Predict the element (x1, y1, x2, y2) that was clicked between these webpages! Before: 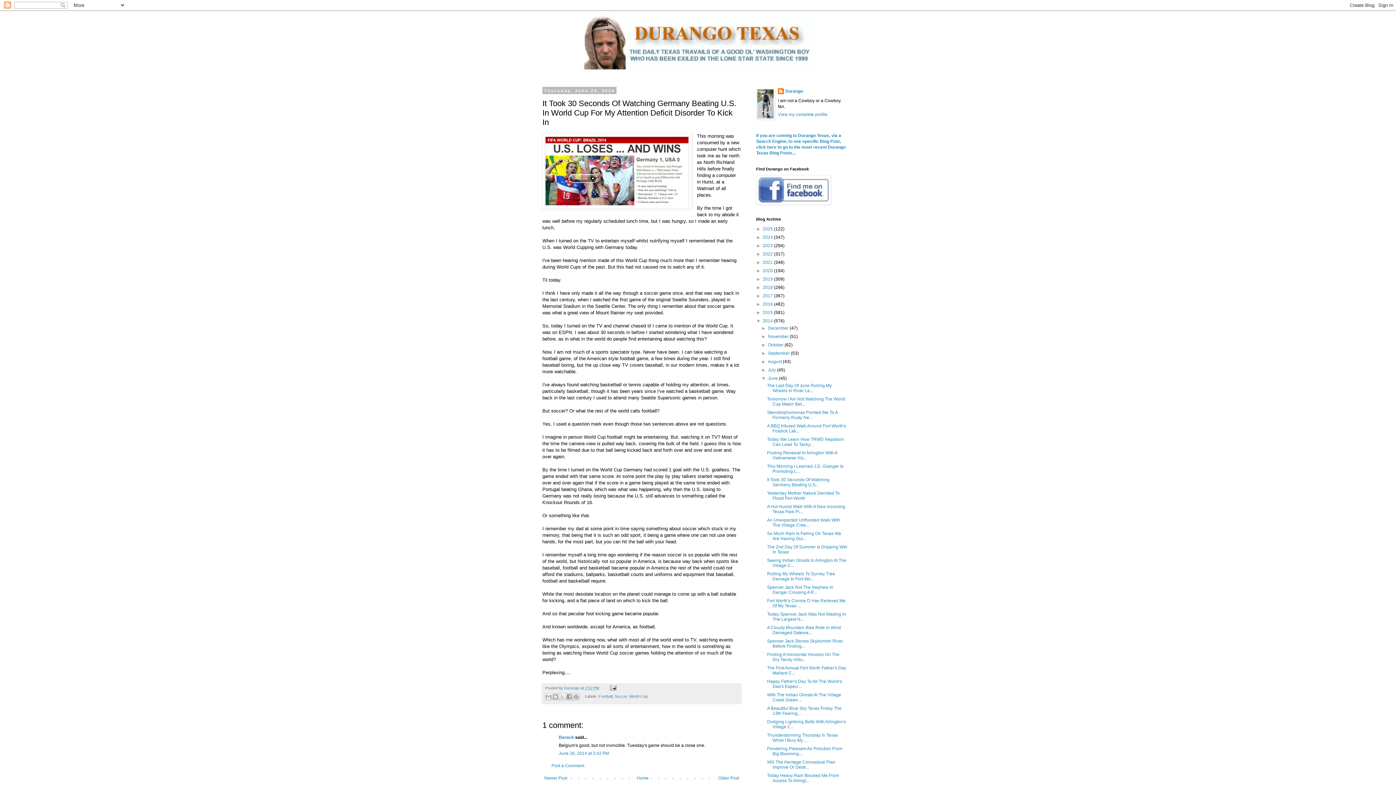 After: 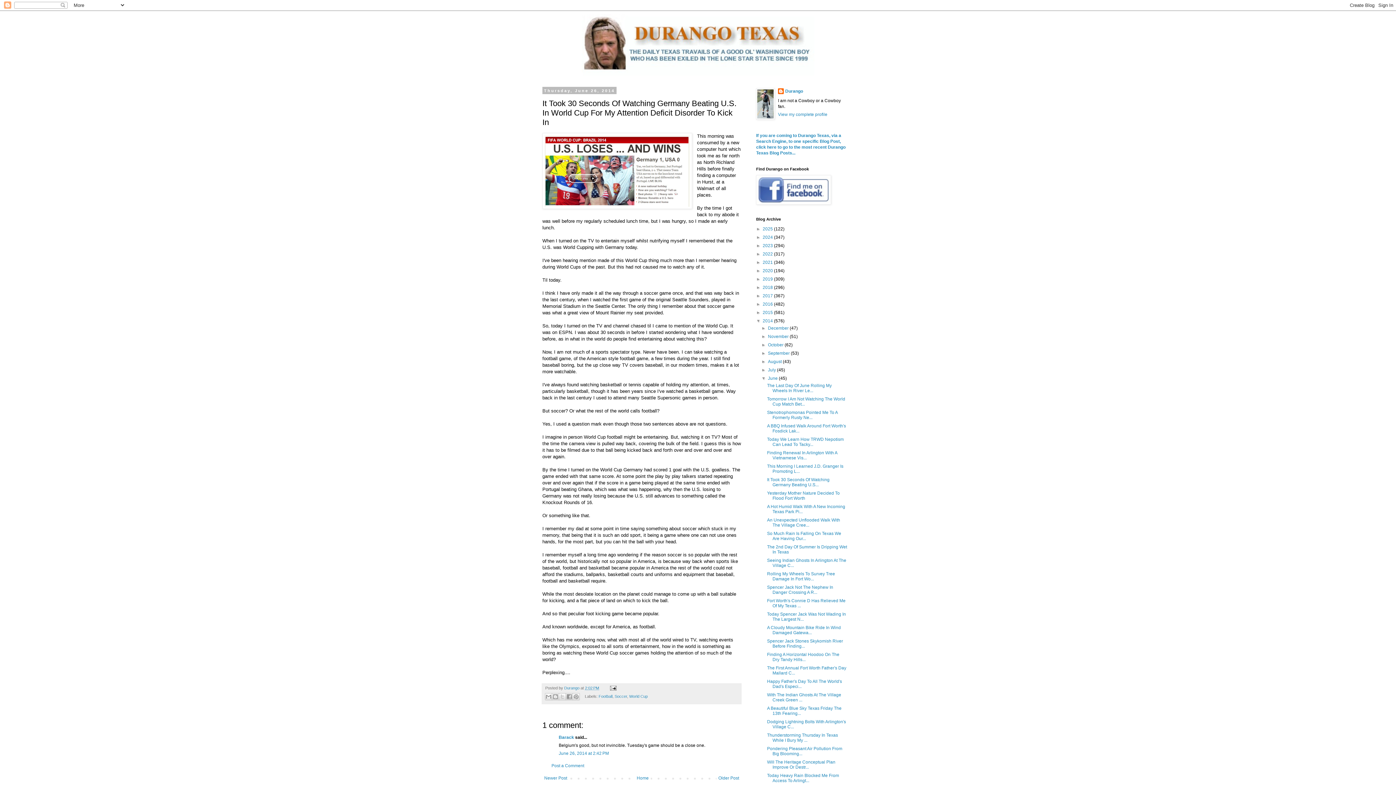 Action: label: It Took 30 Seconds Of Watching Germany Beating U.S... bbox: (767, 477, 829, 487)